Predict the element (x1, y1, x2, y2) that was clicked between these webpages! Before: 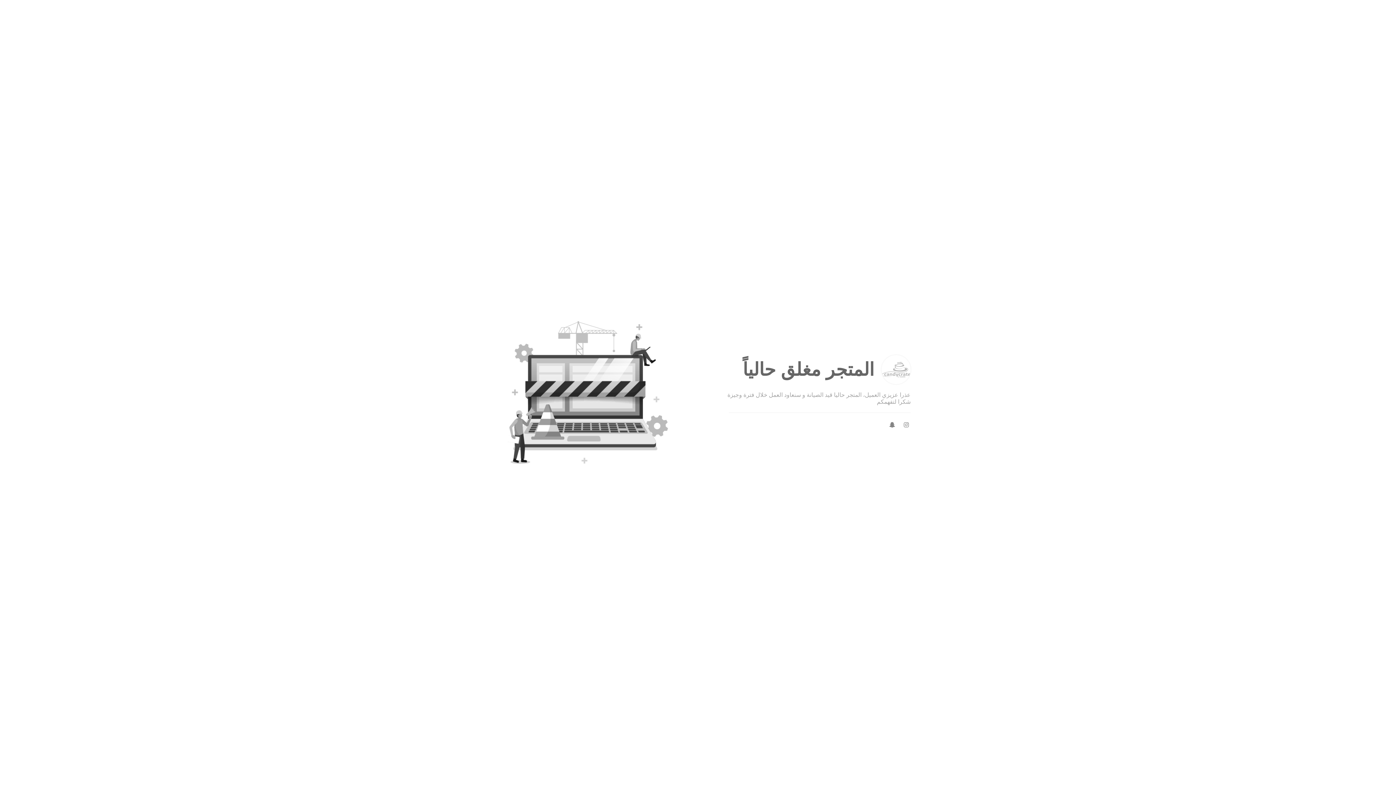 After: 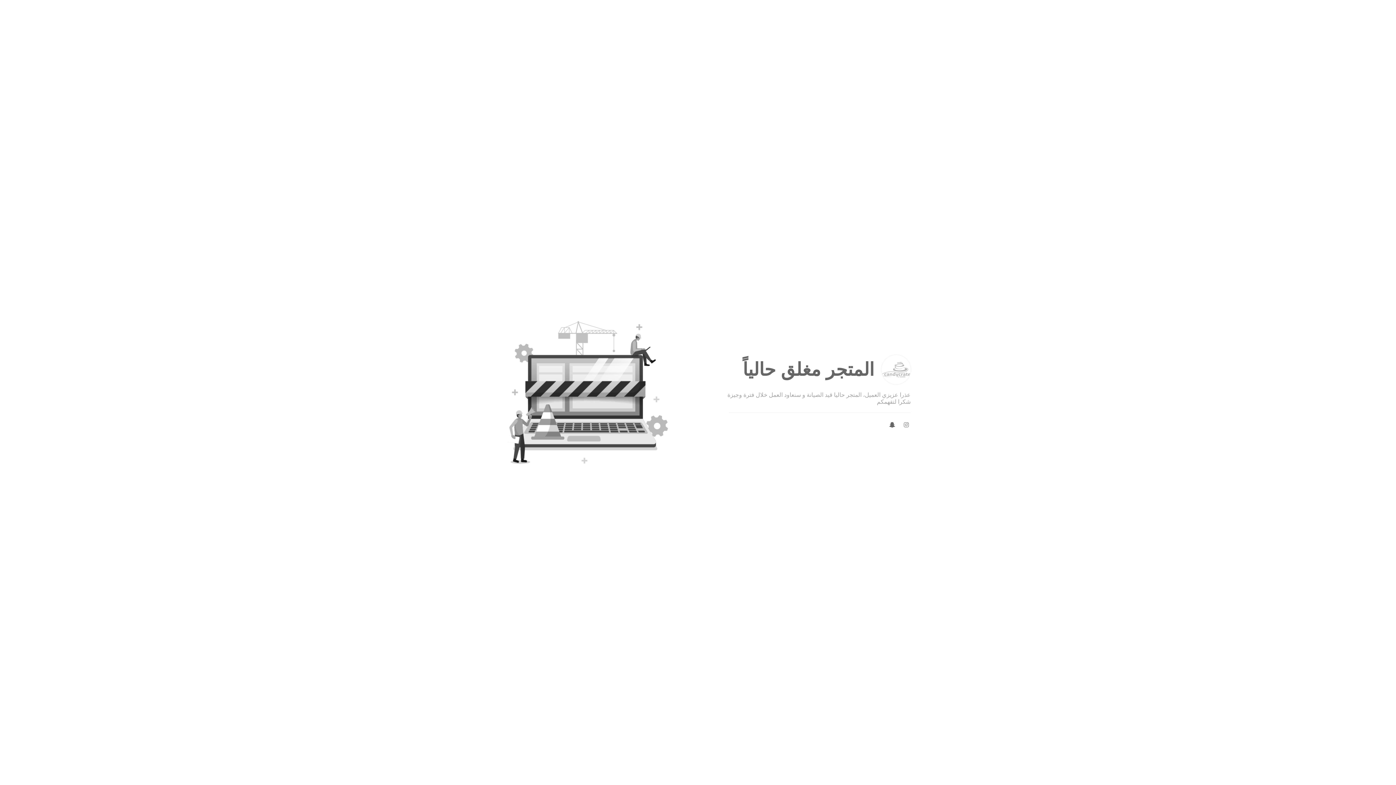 Action: bbox: (887, 420, 897, 429)